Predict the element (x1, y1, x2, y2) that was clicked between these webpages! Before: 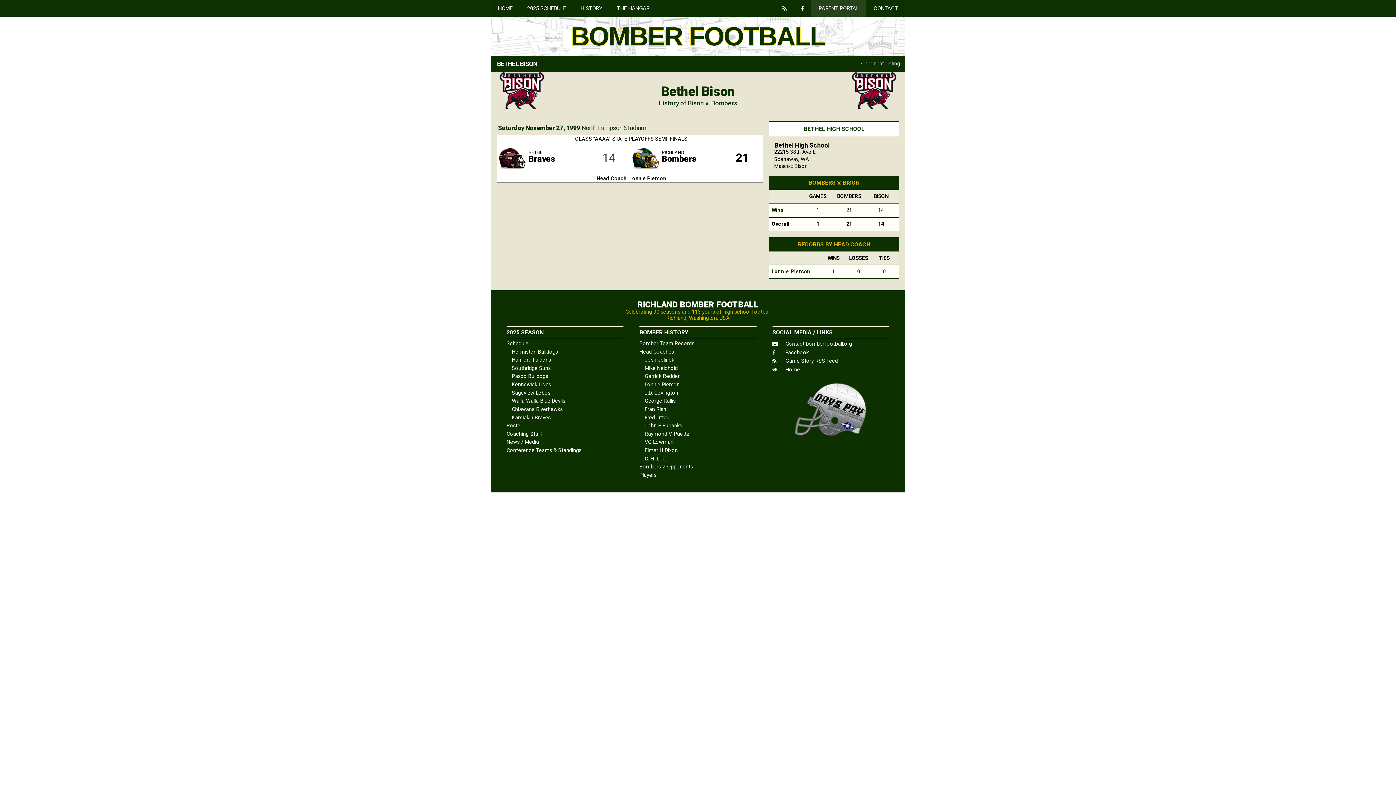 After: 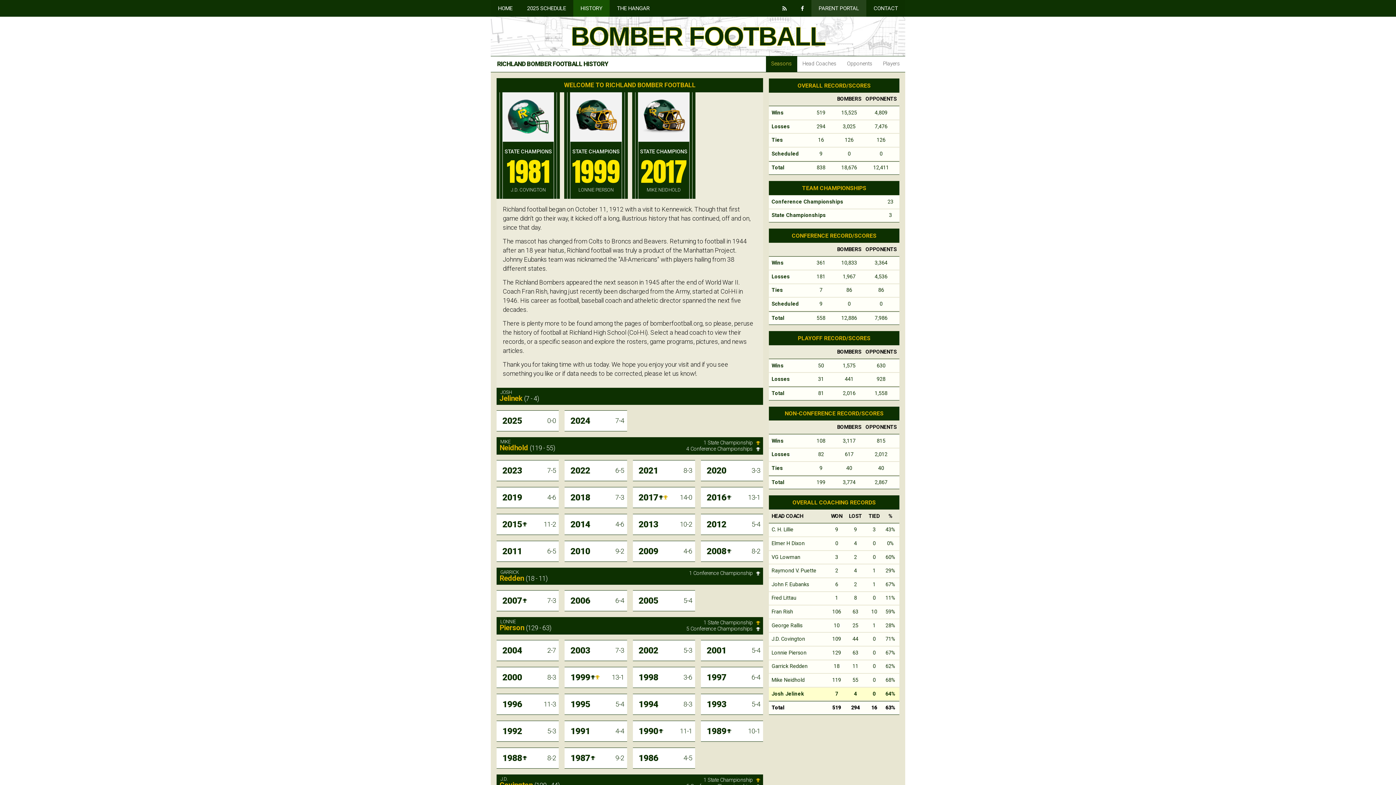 Action: label: News / Media bbox: (506, 438, 623, 446)